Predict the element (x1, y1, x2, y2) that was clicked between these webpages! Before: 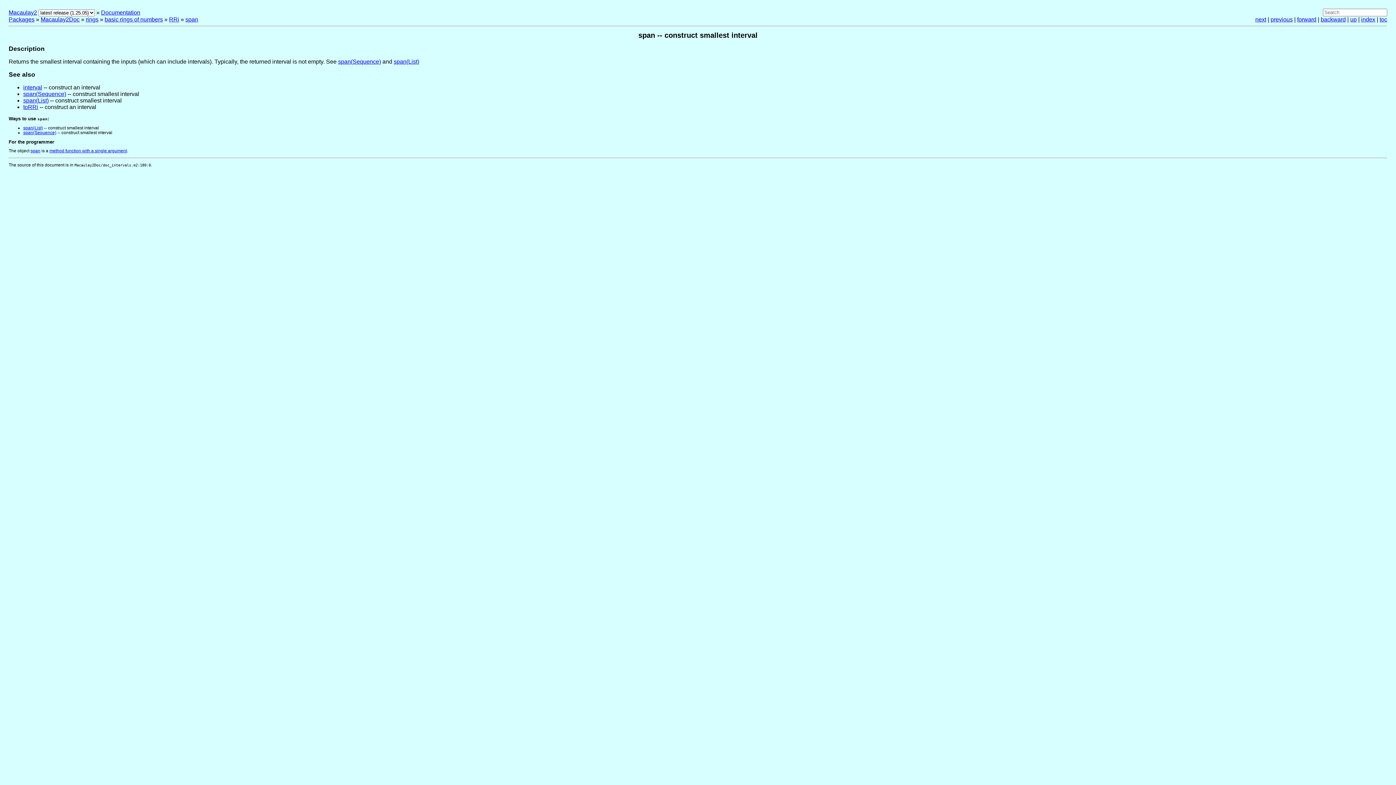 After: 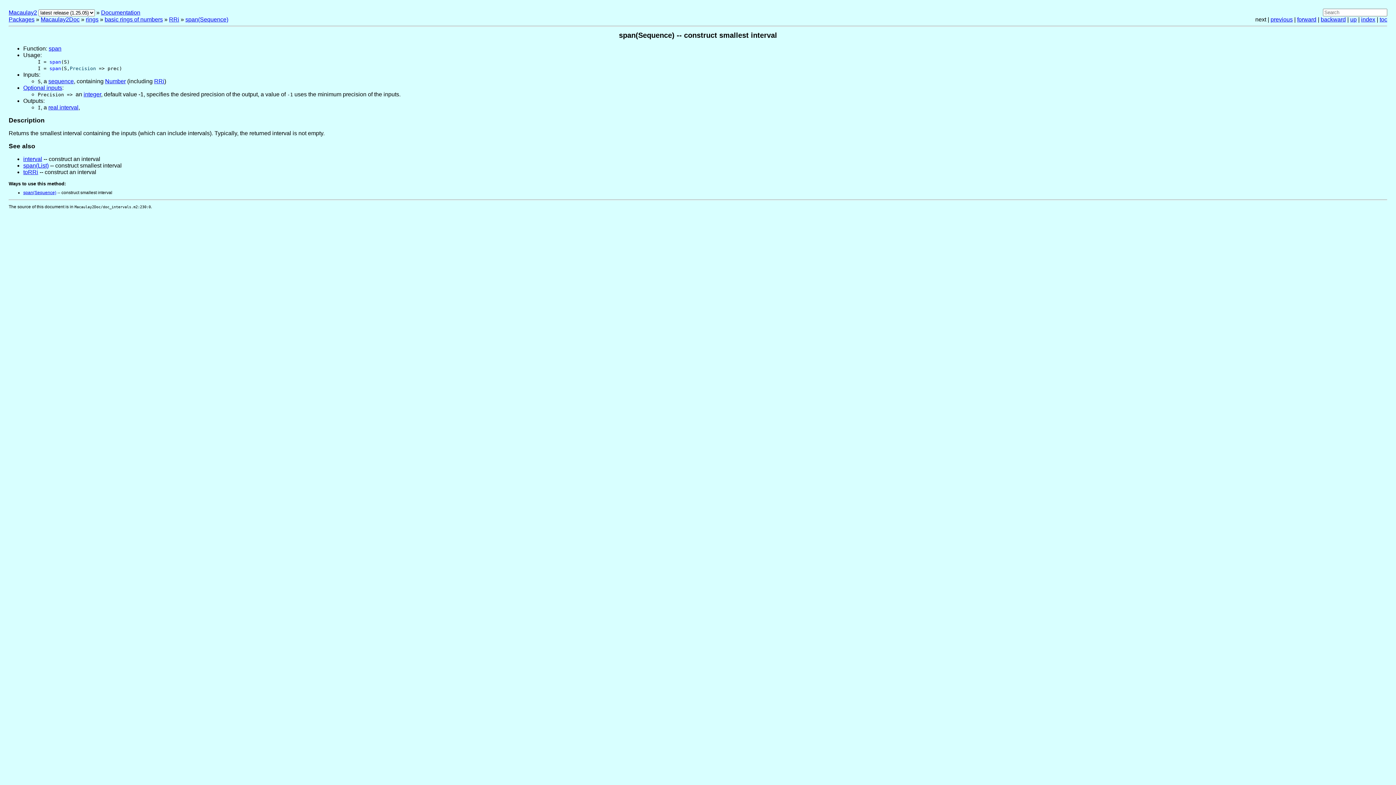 Action: label: span(Sequence) bbox: (338, 58, 381, 64)